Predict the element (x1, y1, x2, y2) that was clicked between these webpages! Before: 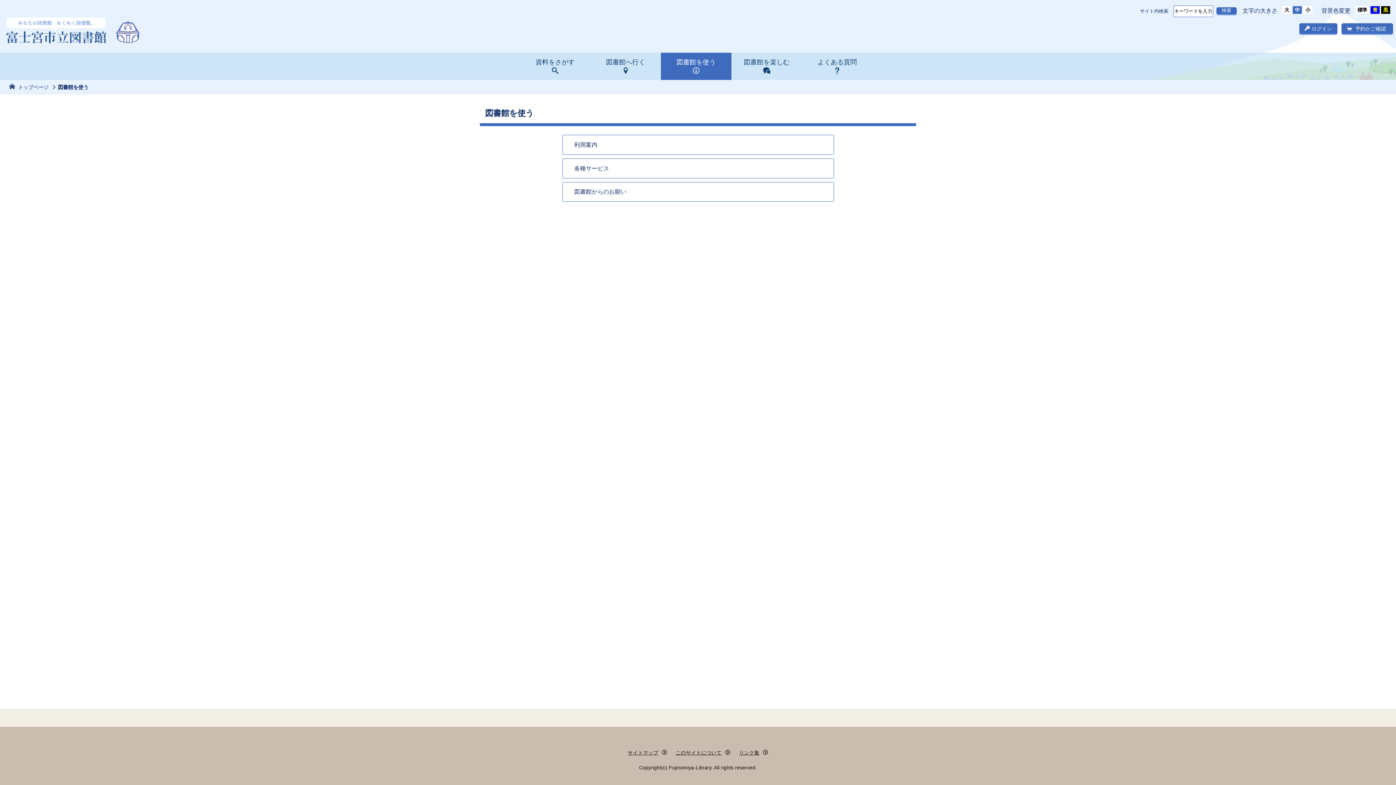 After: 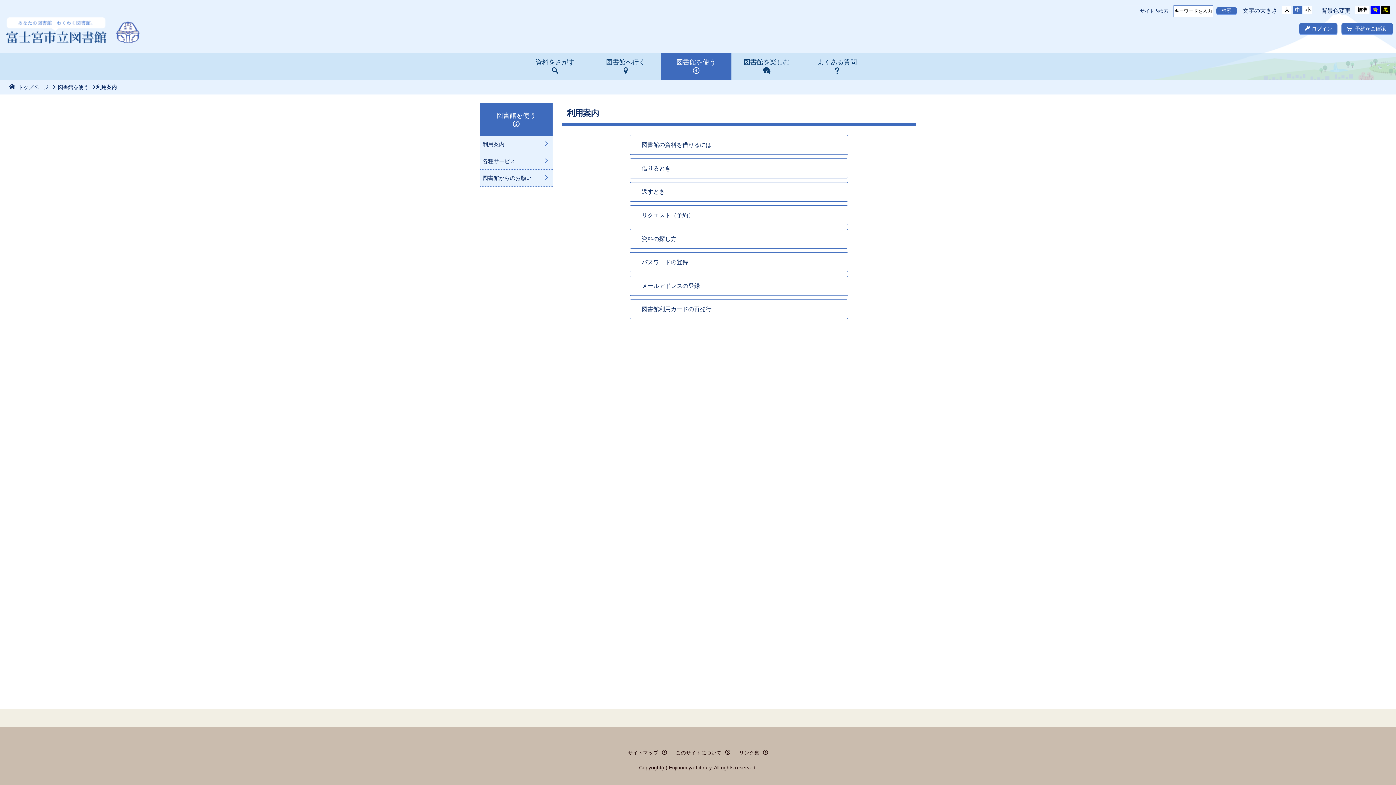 Action: label: 利用案内 bbox: (562, 135, 834, 154)